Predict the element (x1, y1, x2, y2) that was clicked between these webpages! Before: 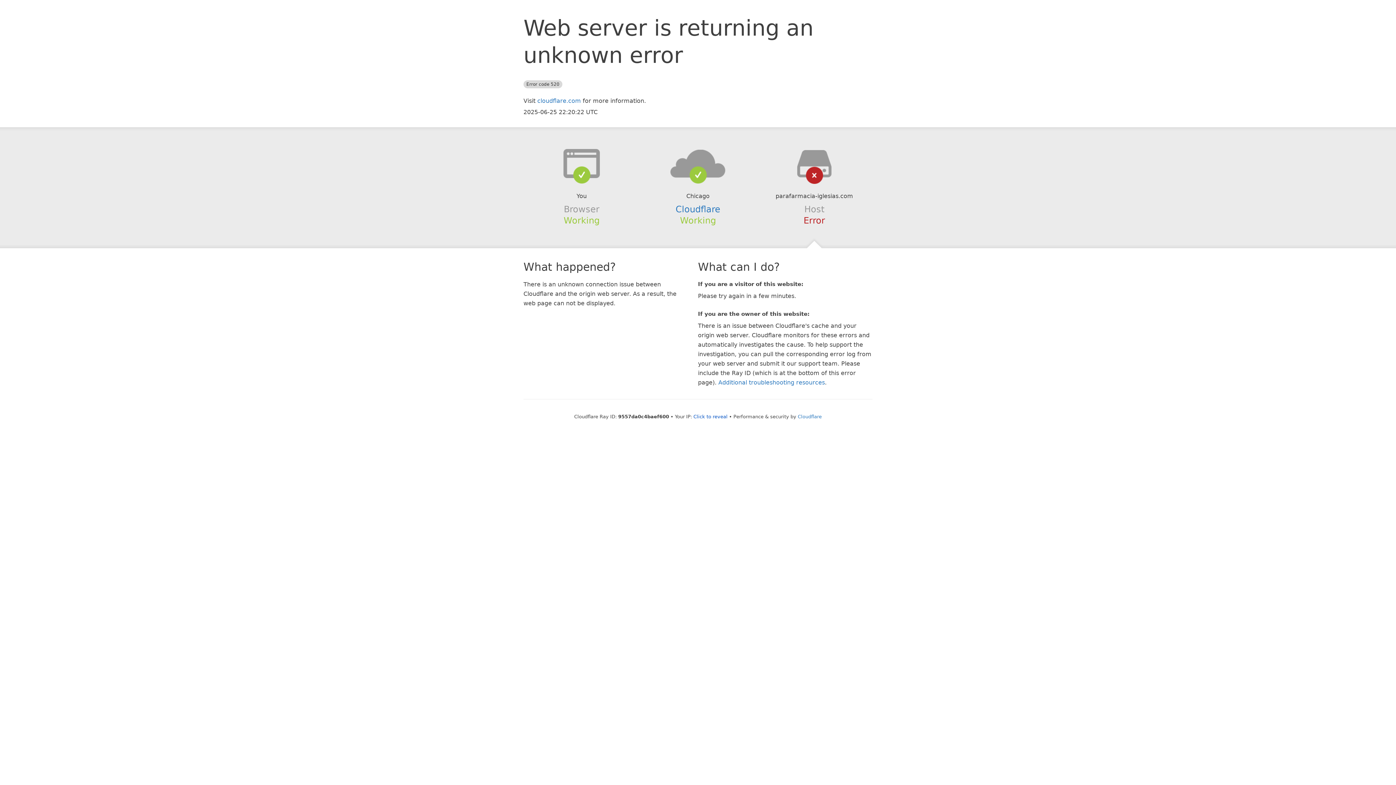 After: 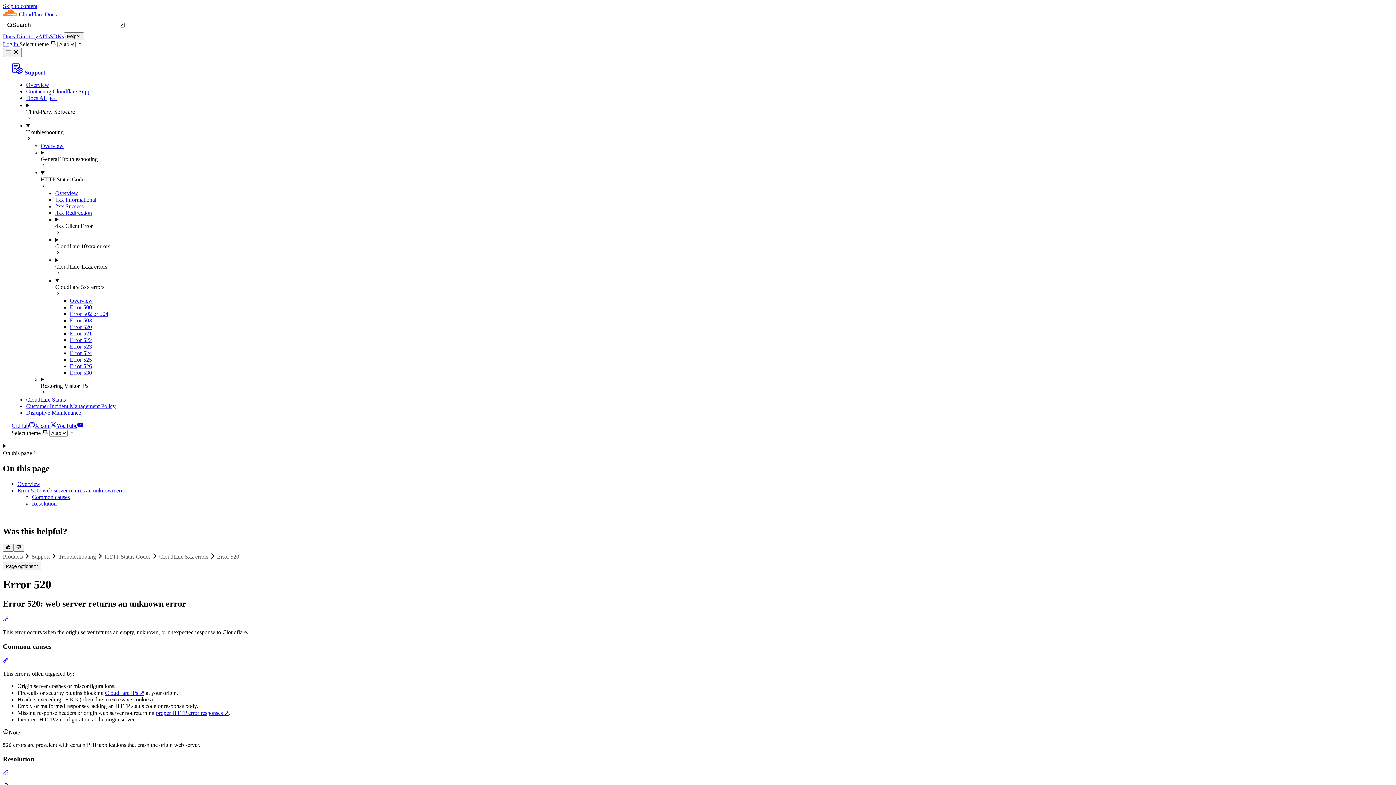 Action: label: Additional troubleshooting resources bbox: (718, 379, 825, 386)